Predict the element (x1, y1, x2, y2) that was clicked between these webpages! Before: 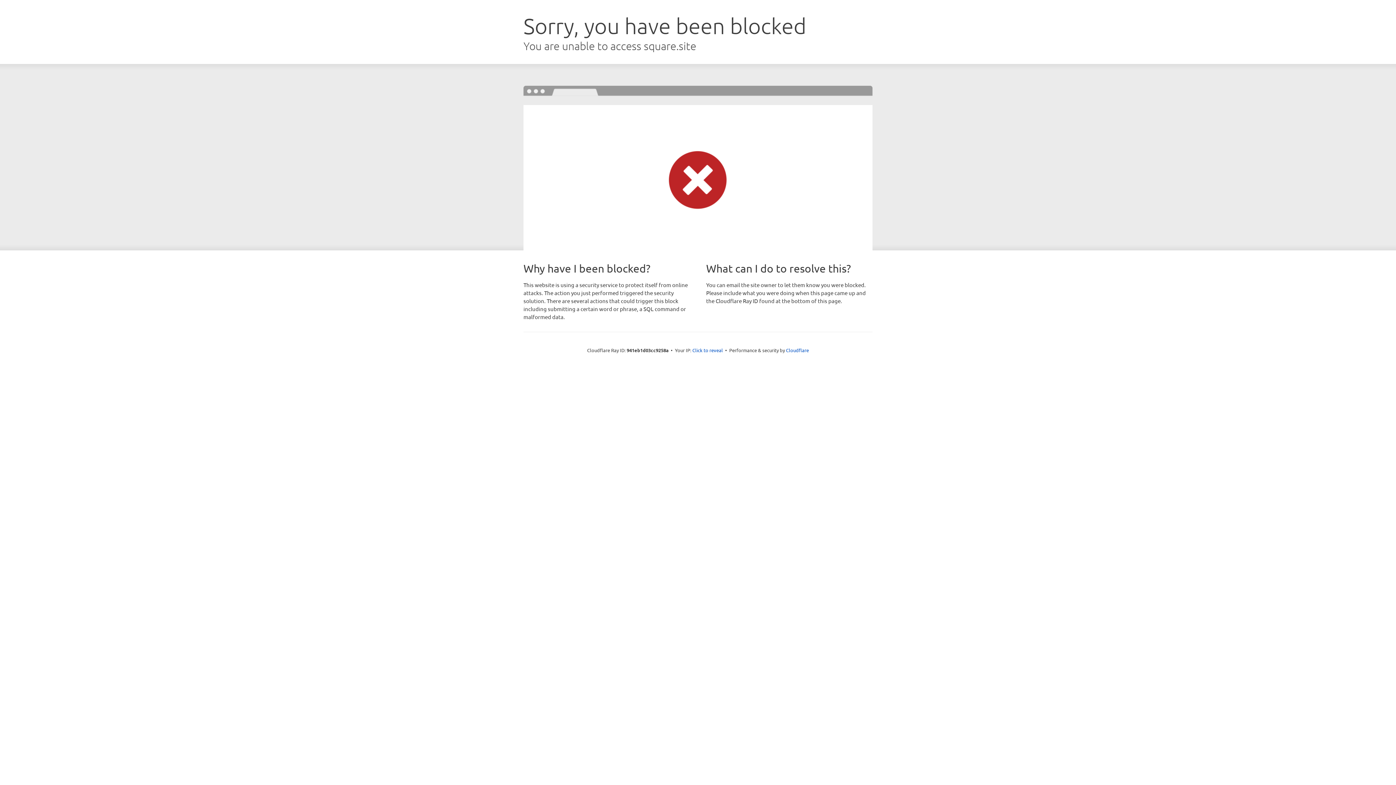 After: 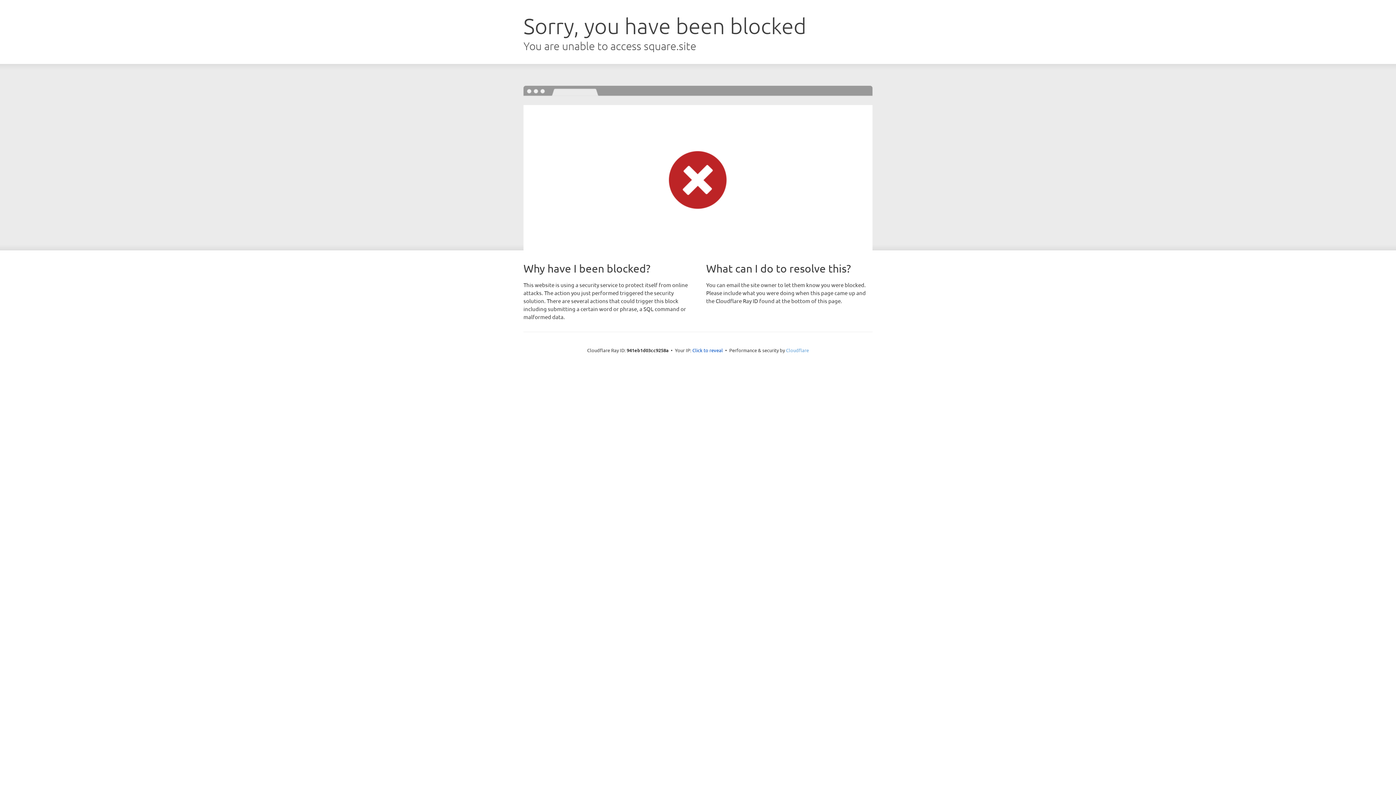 Action: bbox: (786, 347, 809, 353) label: Cloudflare